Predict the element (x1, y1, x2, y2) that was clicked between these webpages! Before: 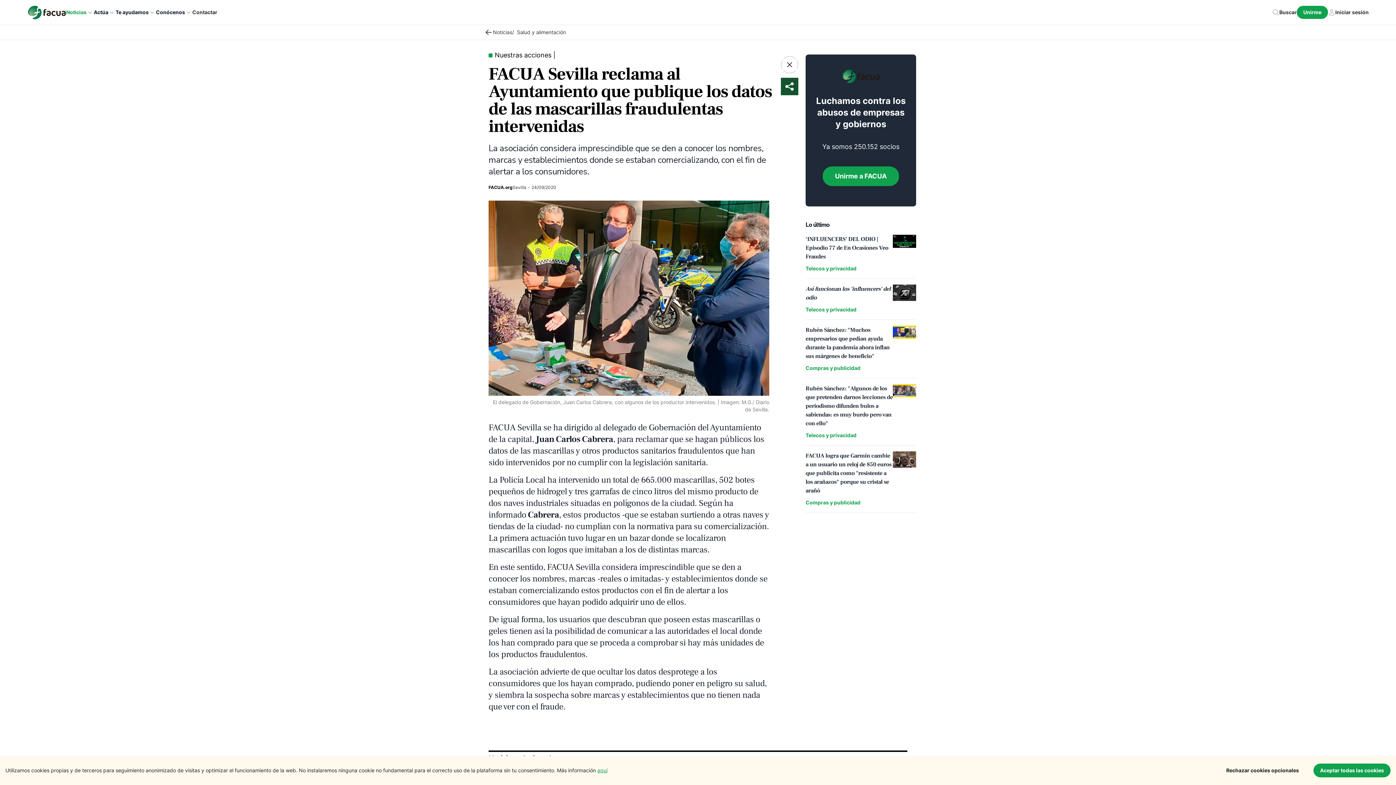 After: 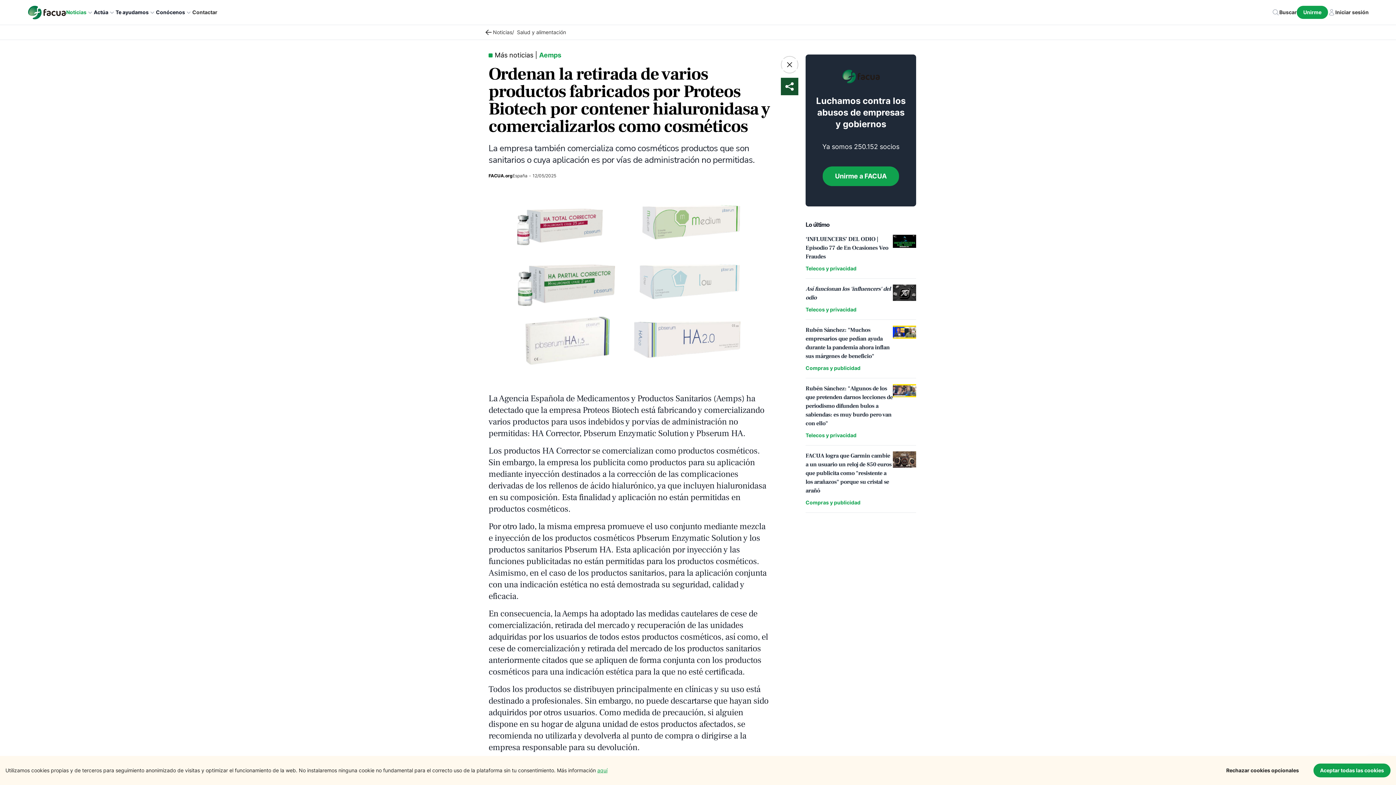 Action: bbox: (698, 573, 802, 656)